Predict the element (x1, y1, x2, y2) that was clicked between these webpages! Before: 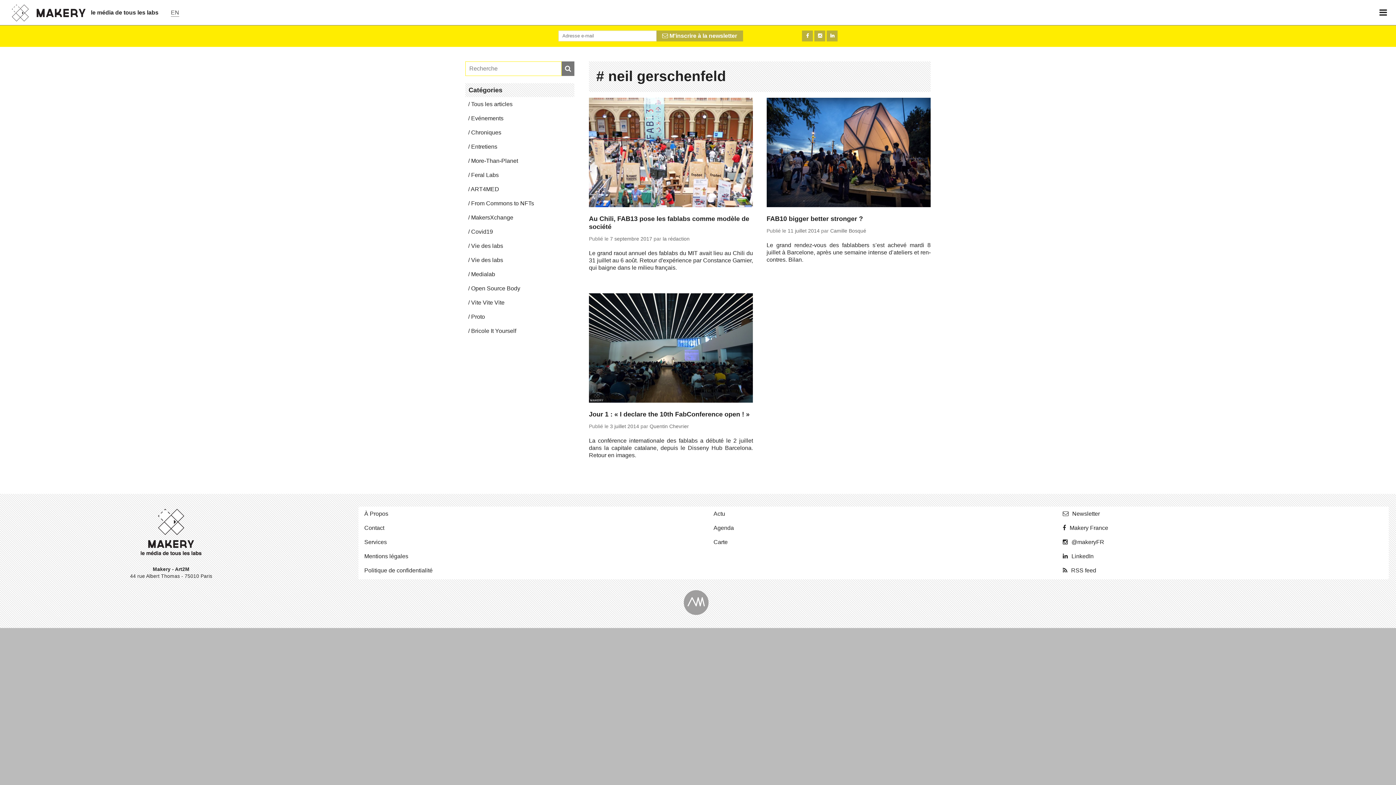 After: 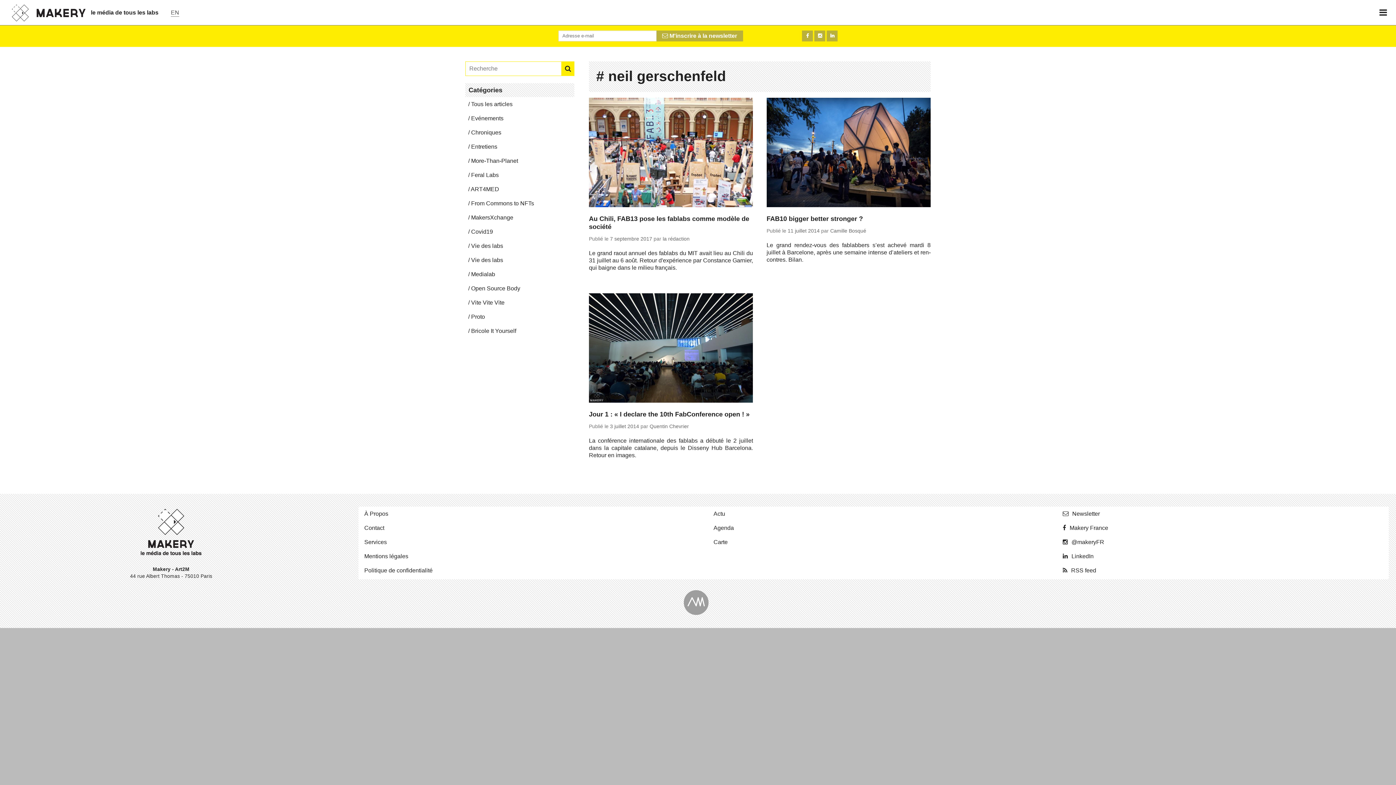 Action: bbox: (561, 61, 574, 76)